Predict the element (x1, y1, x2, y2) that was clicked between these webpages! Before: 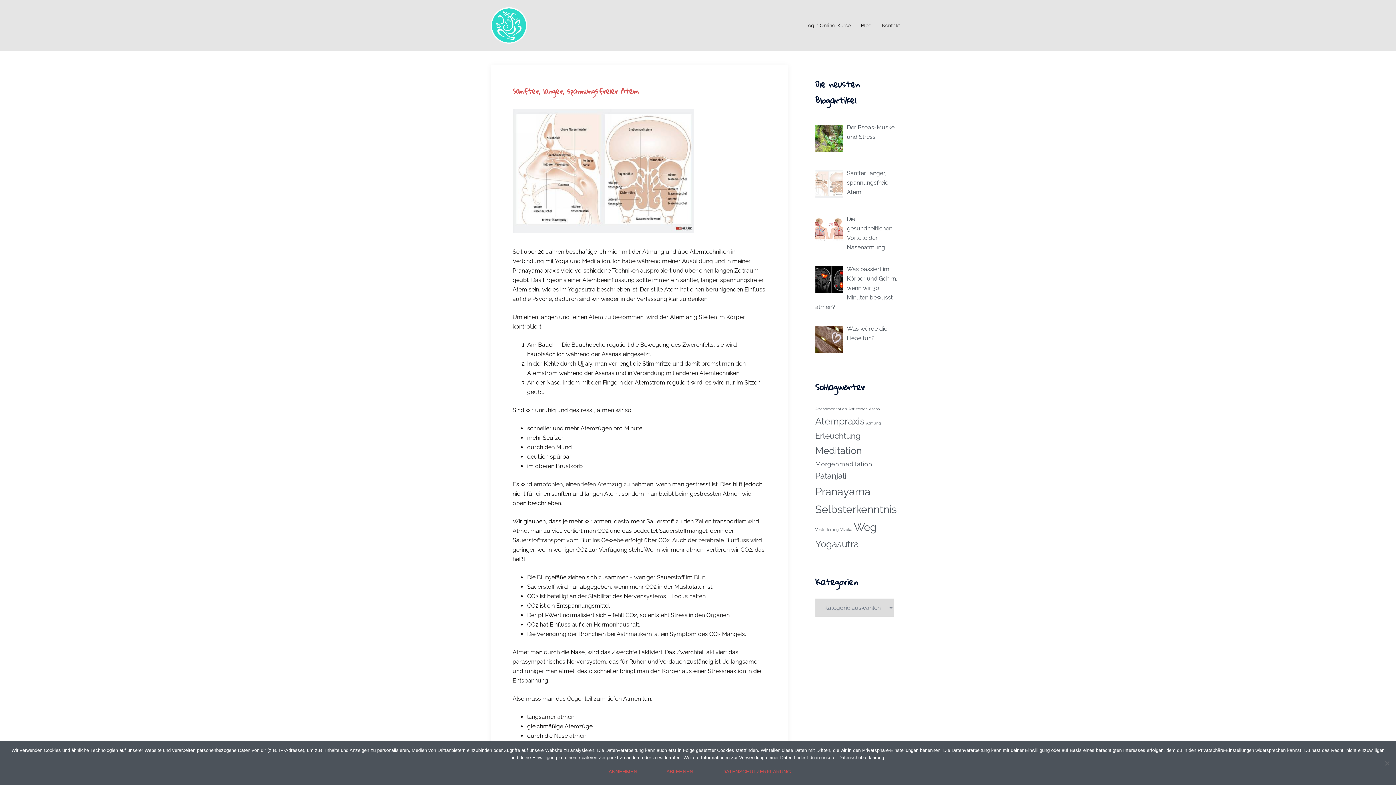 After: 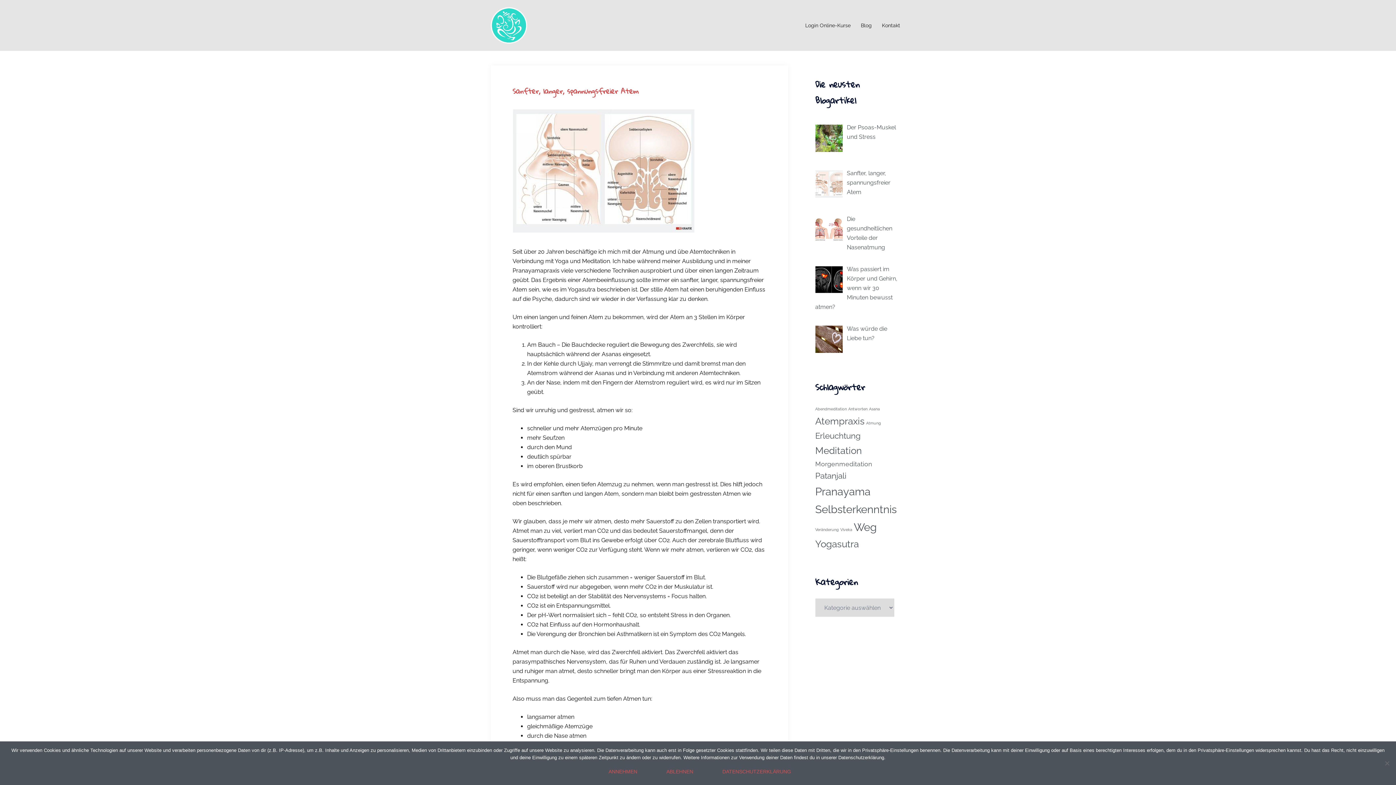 Action: label: Sanfter, langer, spannungsfreier Atem bbox: (847, 169, 890, 195)